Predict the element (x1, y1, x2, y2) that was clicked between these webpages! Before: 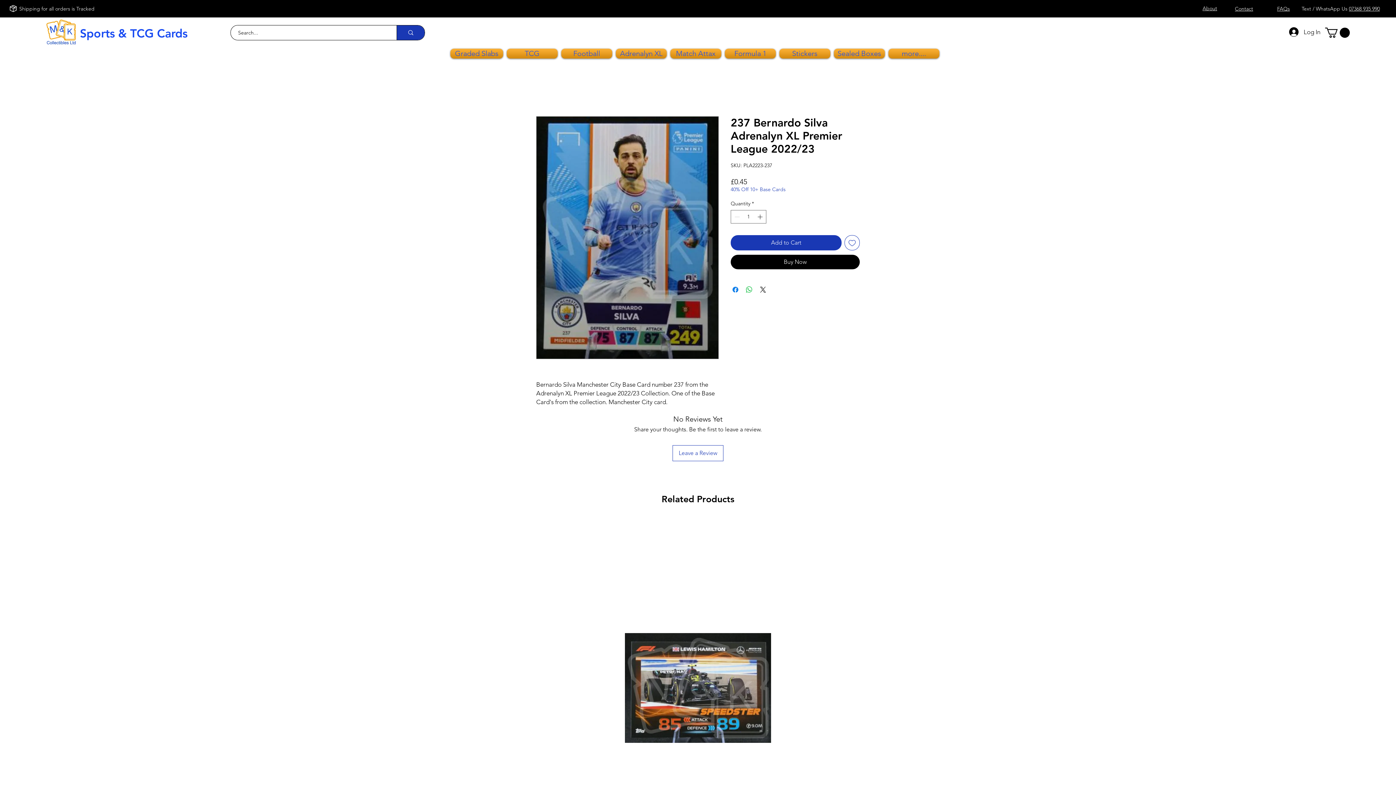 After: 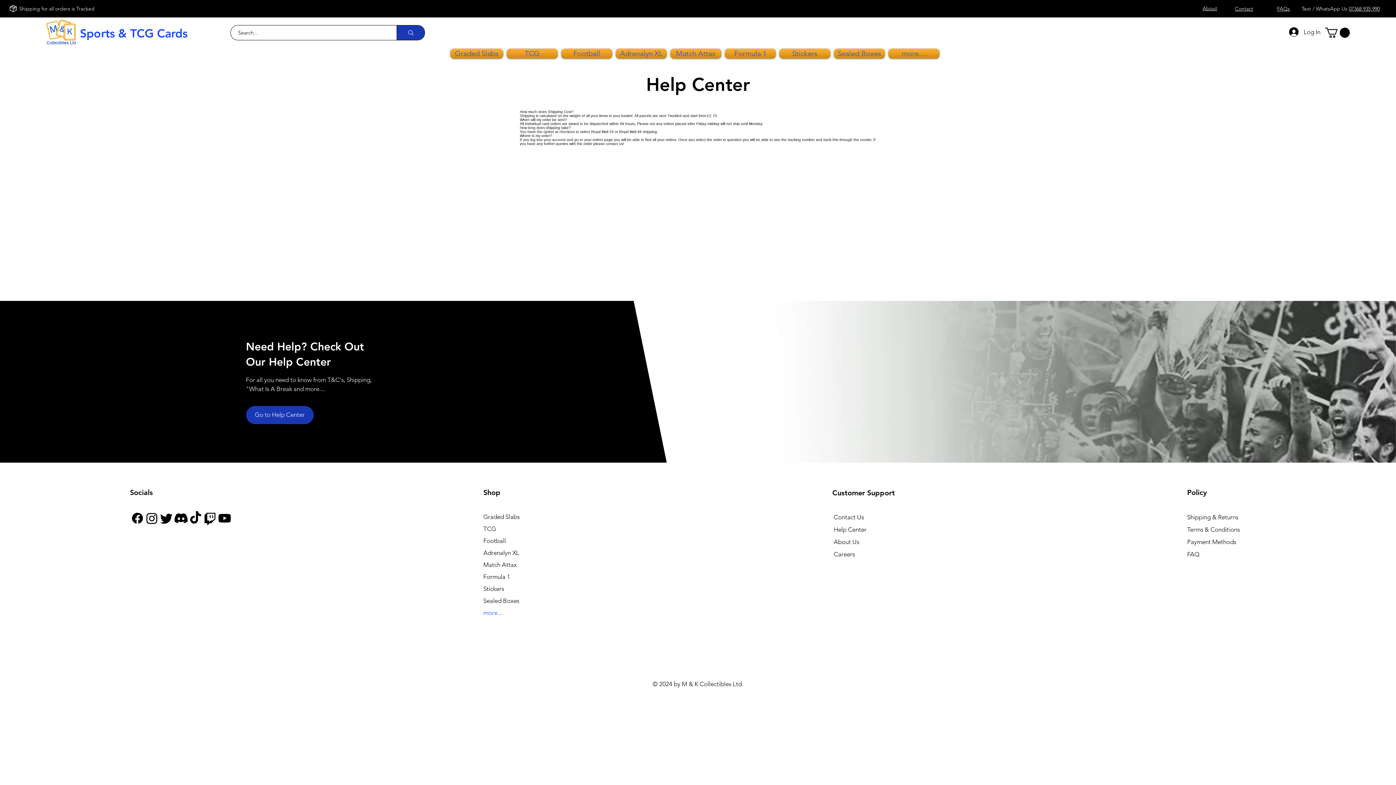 Action: bbox: (1277, 5, 1290, 12) label: FAQs